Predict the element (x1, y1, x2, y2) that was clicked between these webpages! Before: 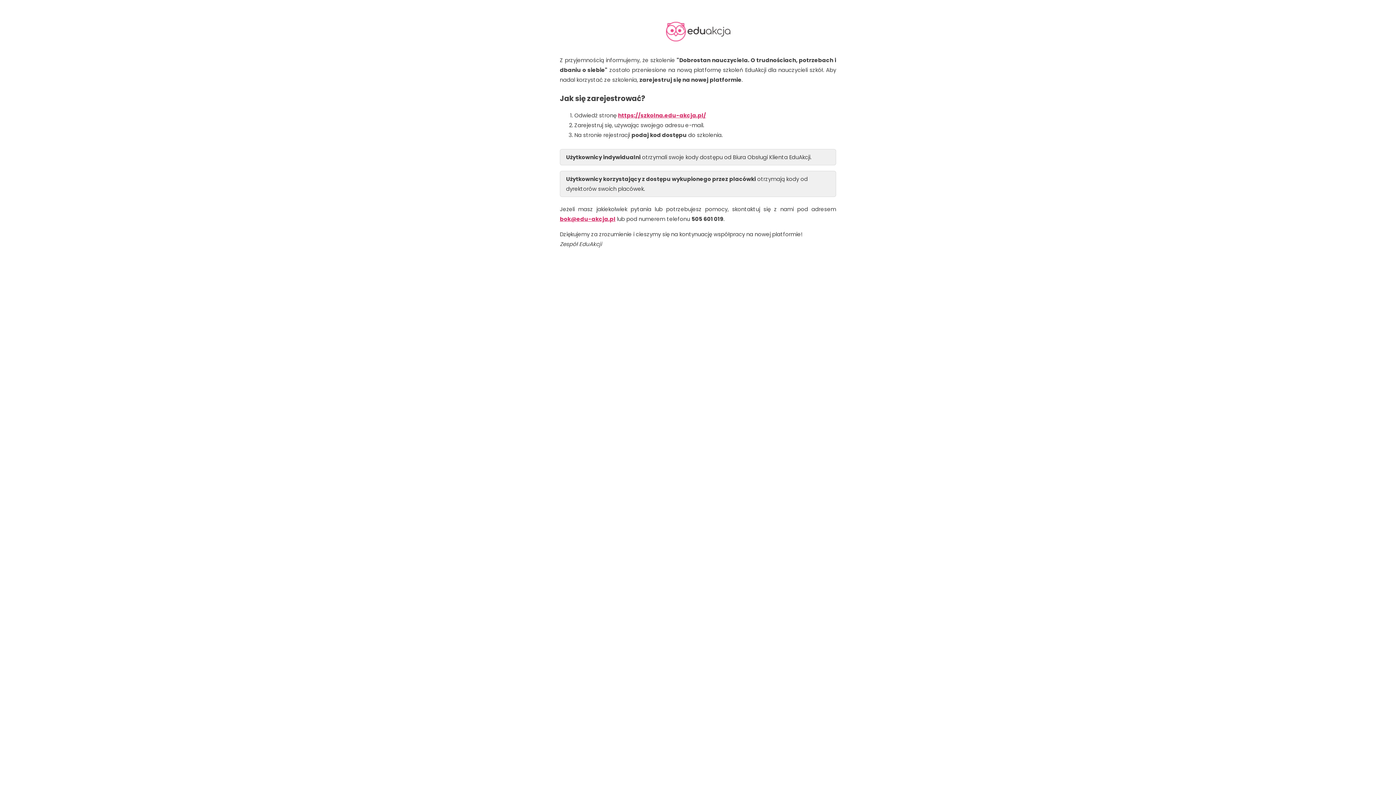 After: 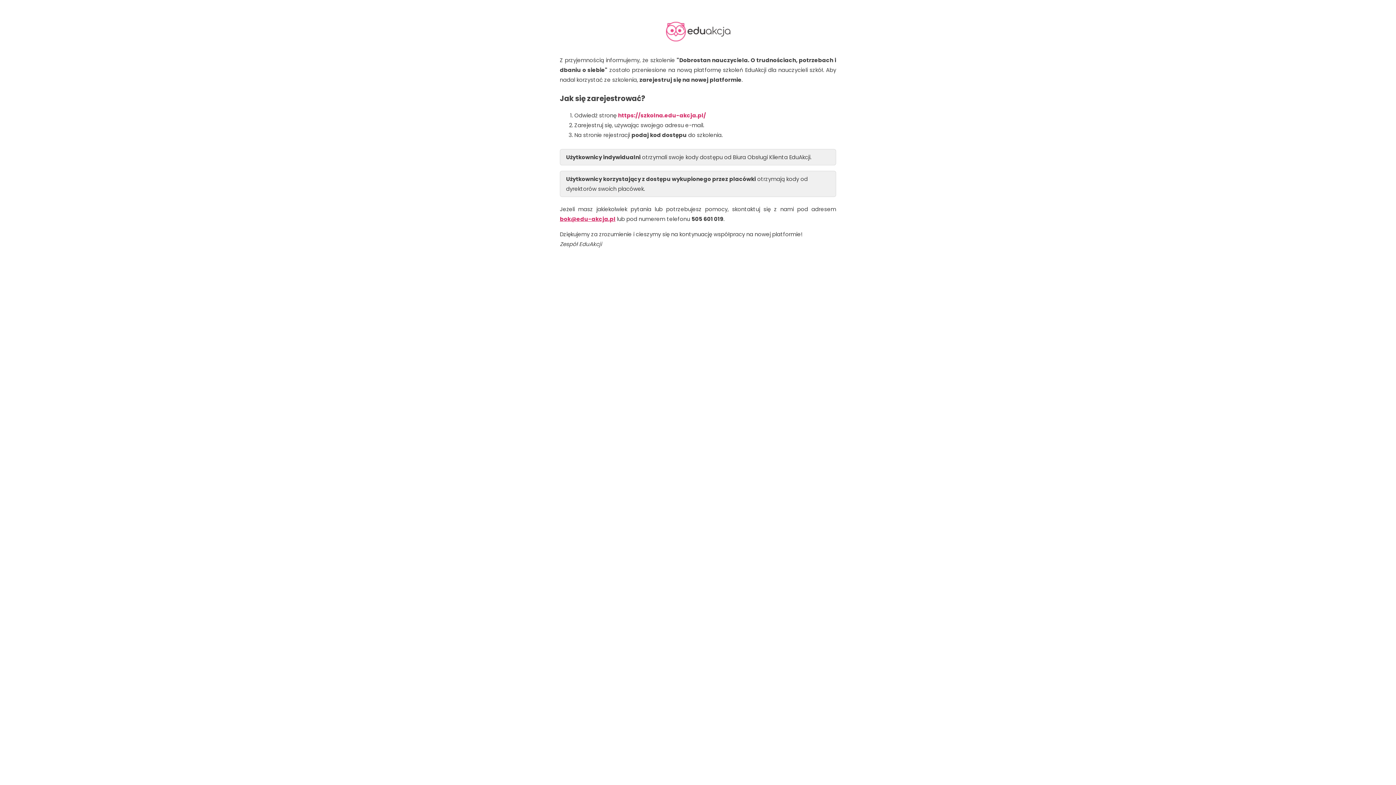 Action: bbox: (618, 111, 706, 119) label: https://szkolna.edu-akcja.pl/